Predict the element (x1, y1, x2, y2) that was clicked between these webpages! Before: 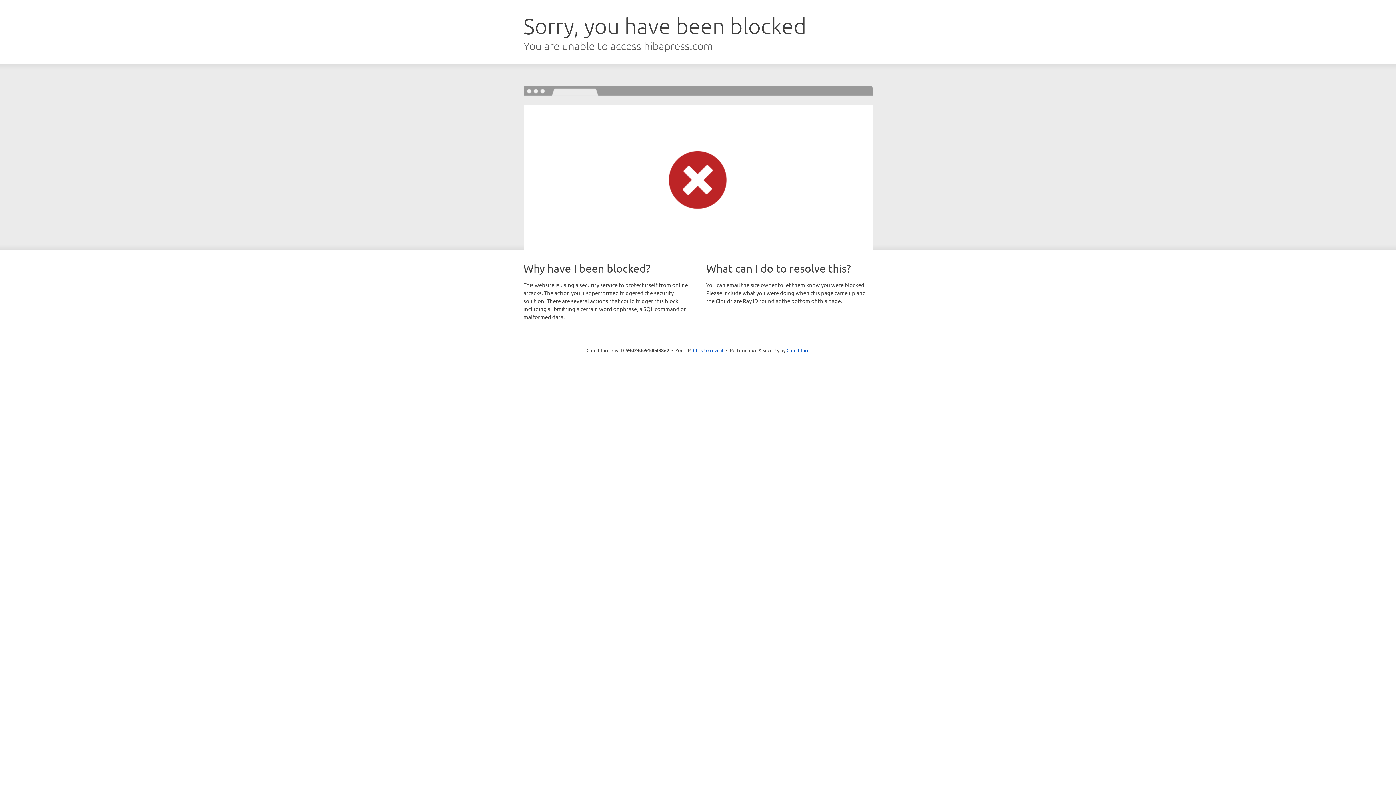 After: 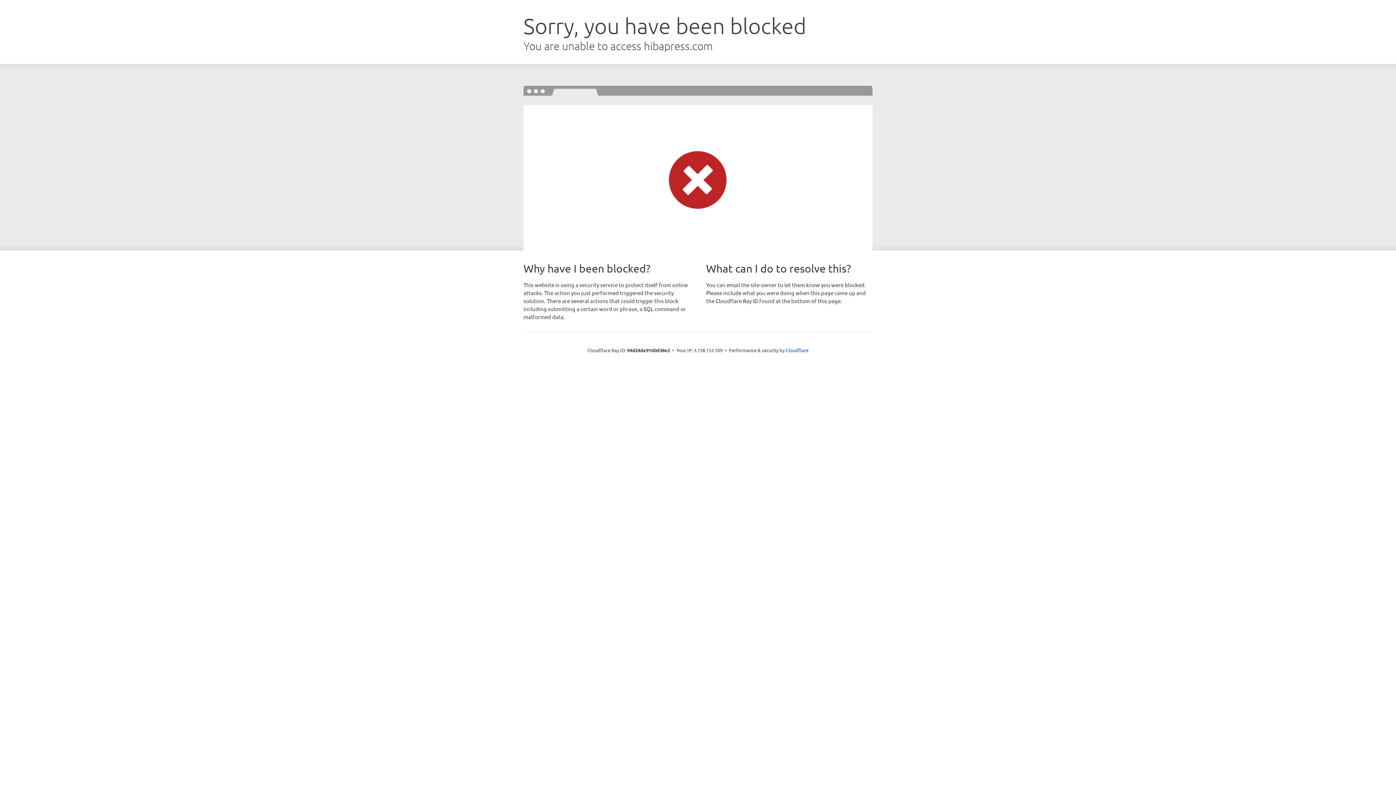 Action: bbox: (693, 346, 723, 353) label: Click to reveal